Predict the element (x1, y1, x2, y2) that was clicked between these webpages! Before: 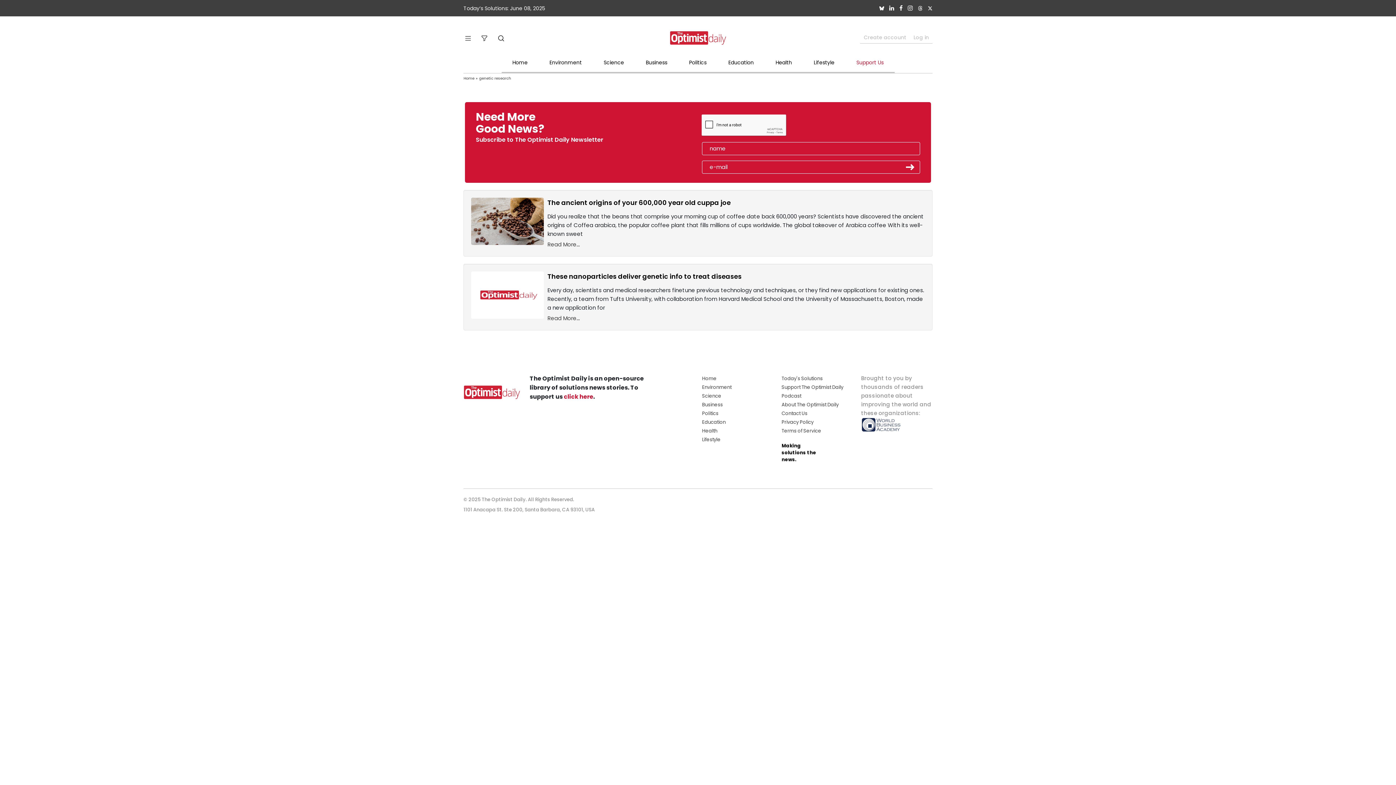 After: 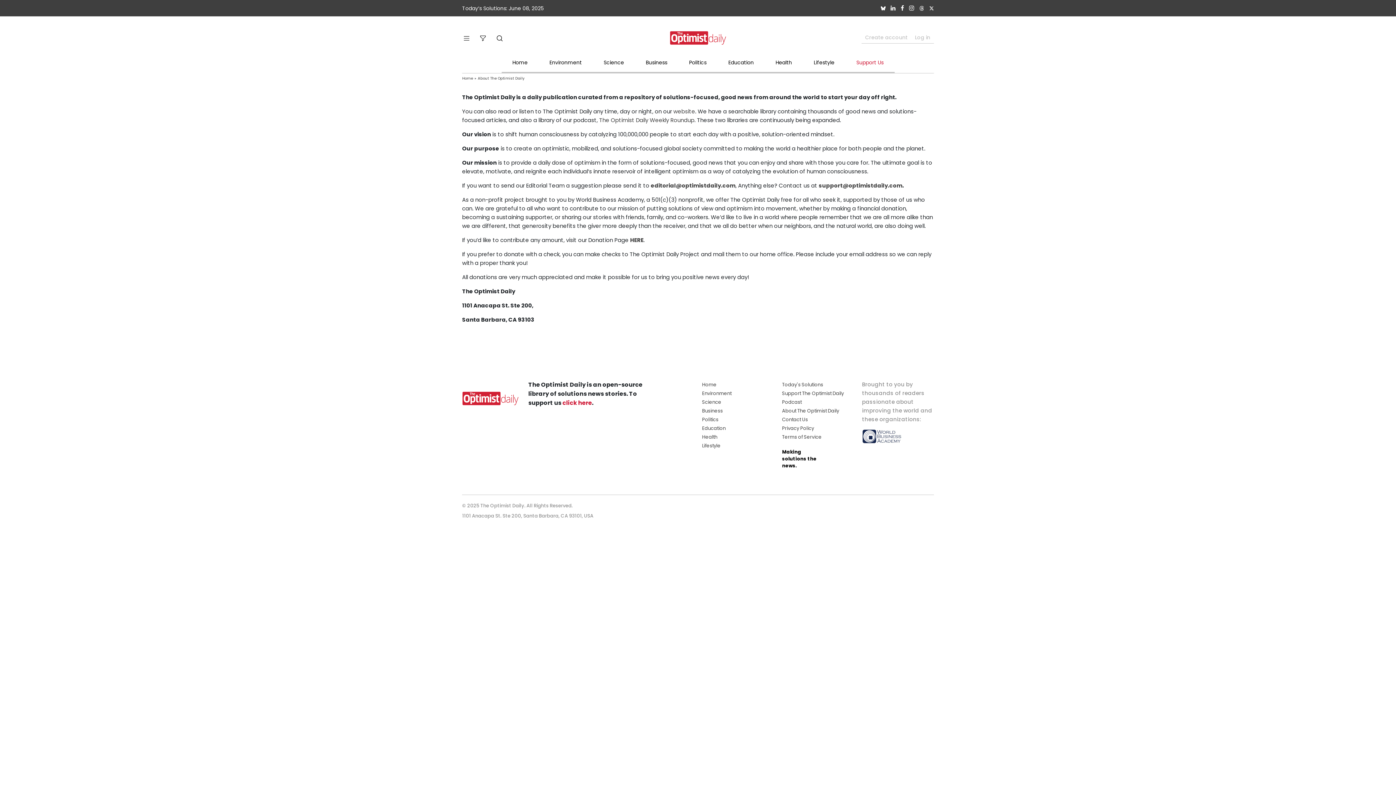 Action: bbox: (781, 401, 838, 408) label: About The Optimist Daily